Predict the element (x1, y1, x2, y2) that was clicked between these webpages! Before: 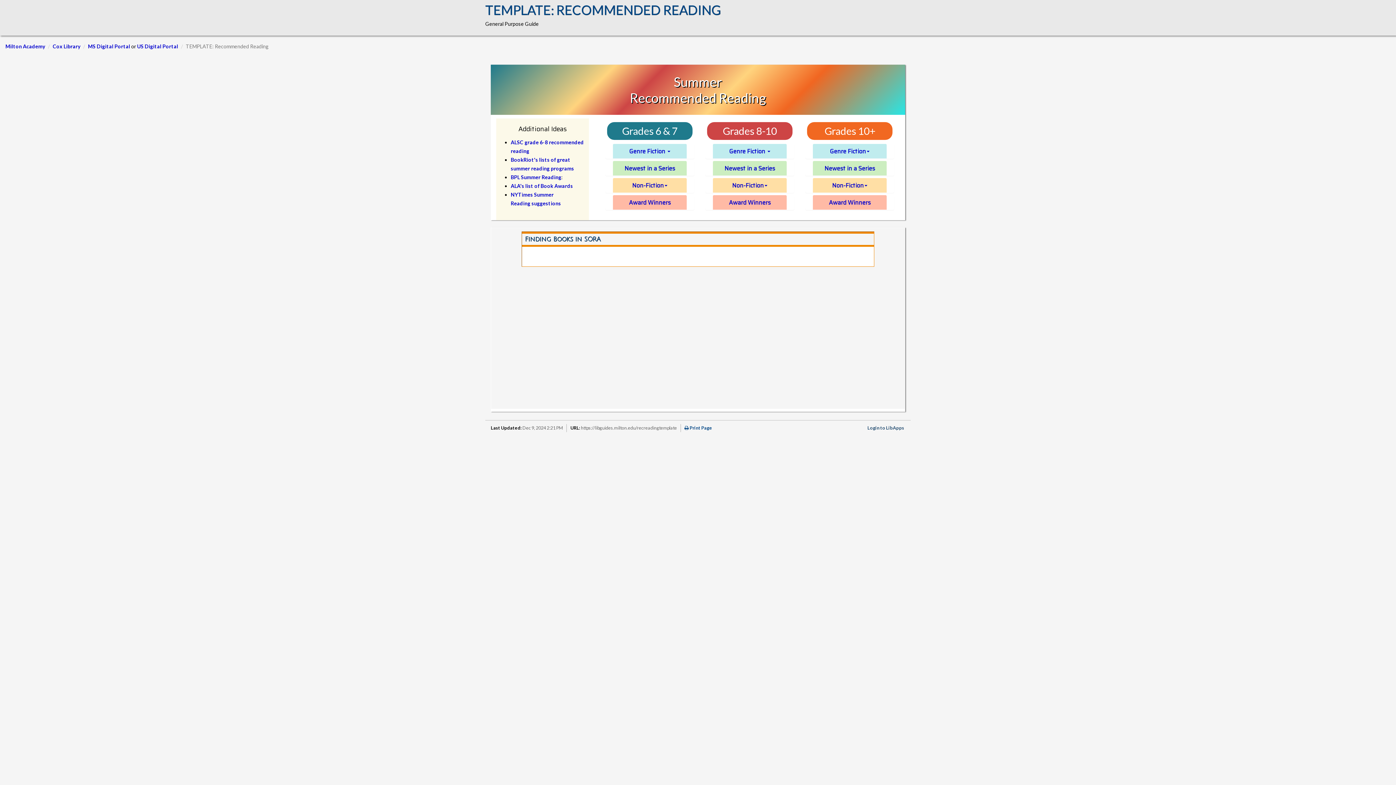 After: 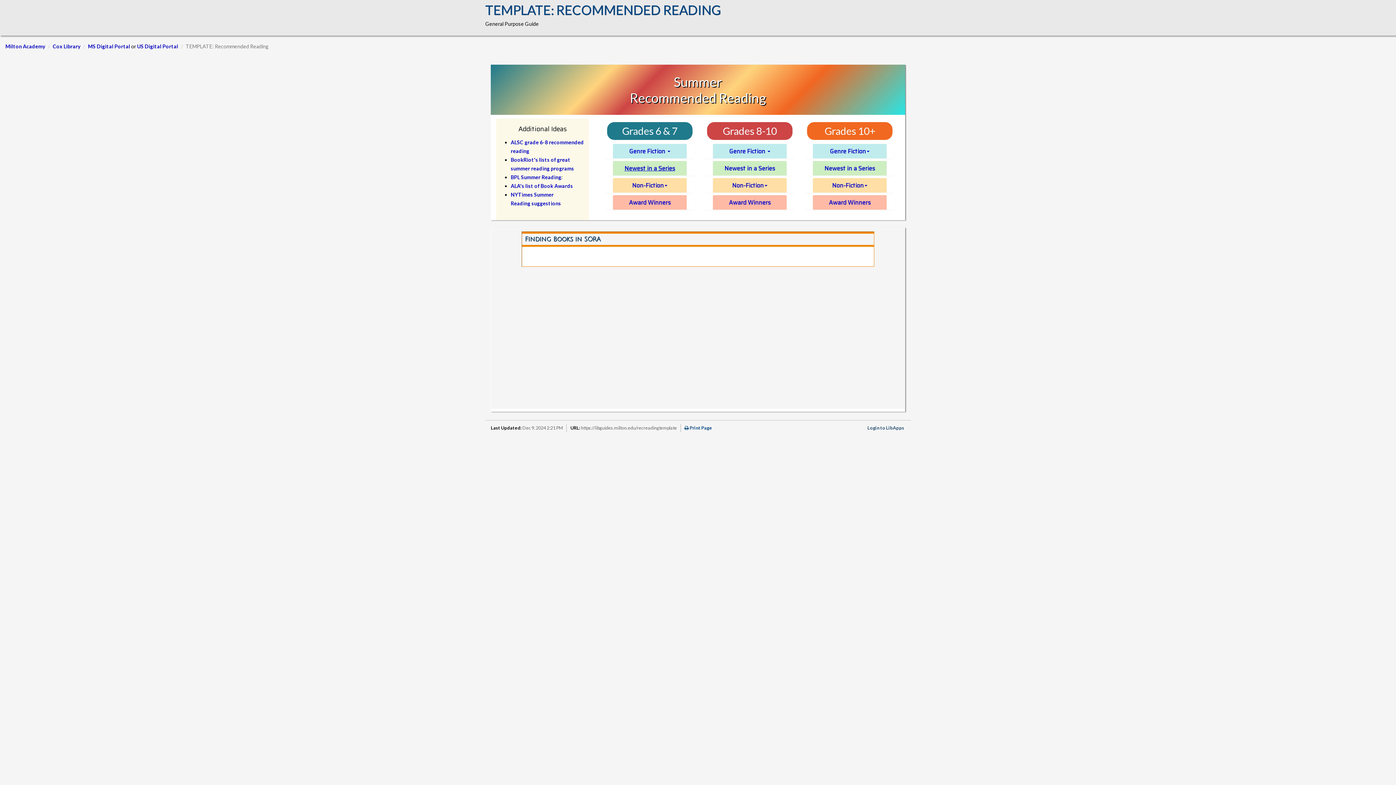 Action: bbox: (624, 163, 675, 172) label: Newest in a Series